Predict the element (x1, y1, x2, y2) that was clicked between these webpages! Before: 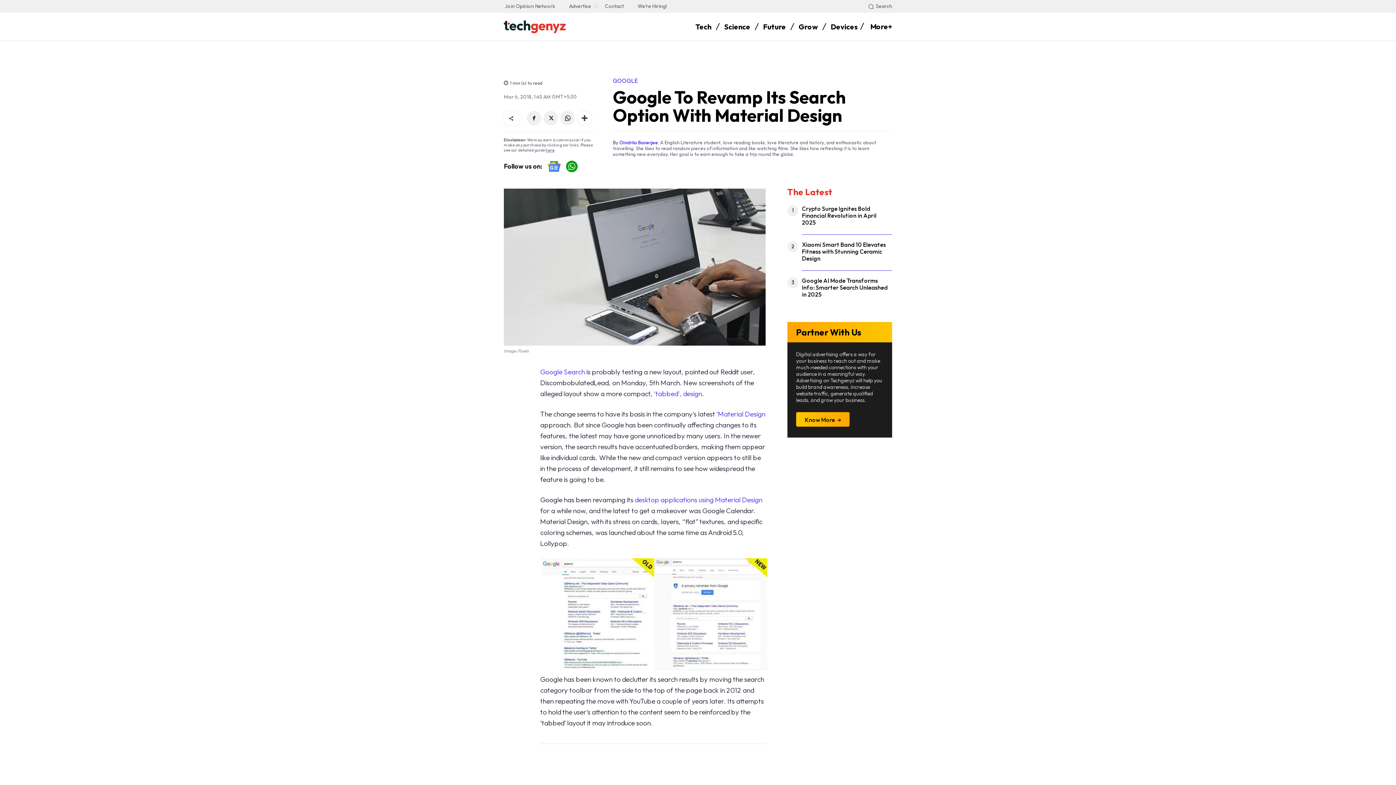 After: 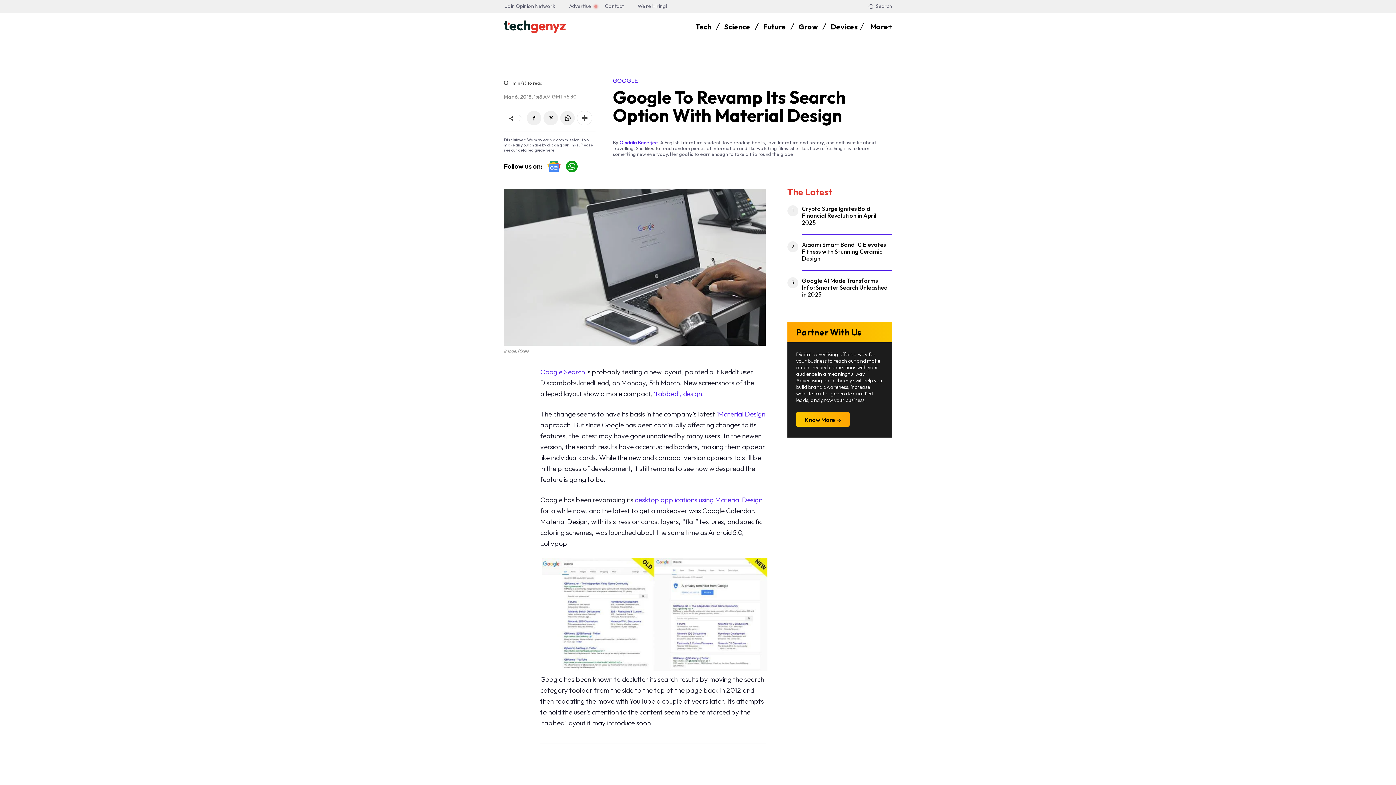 Action: bbox: (566, 160, 577, 172)